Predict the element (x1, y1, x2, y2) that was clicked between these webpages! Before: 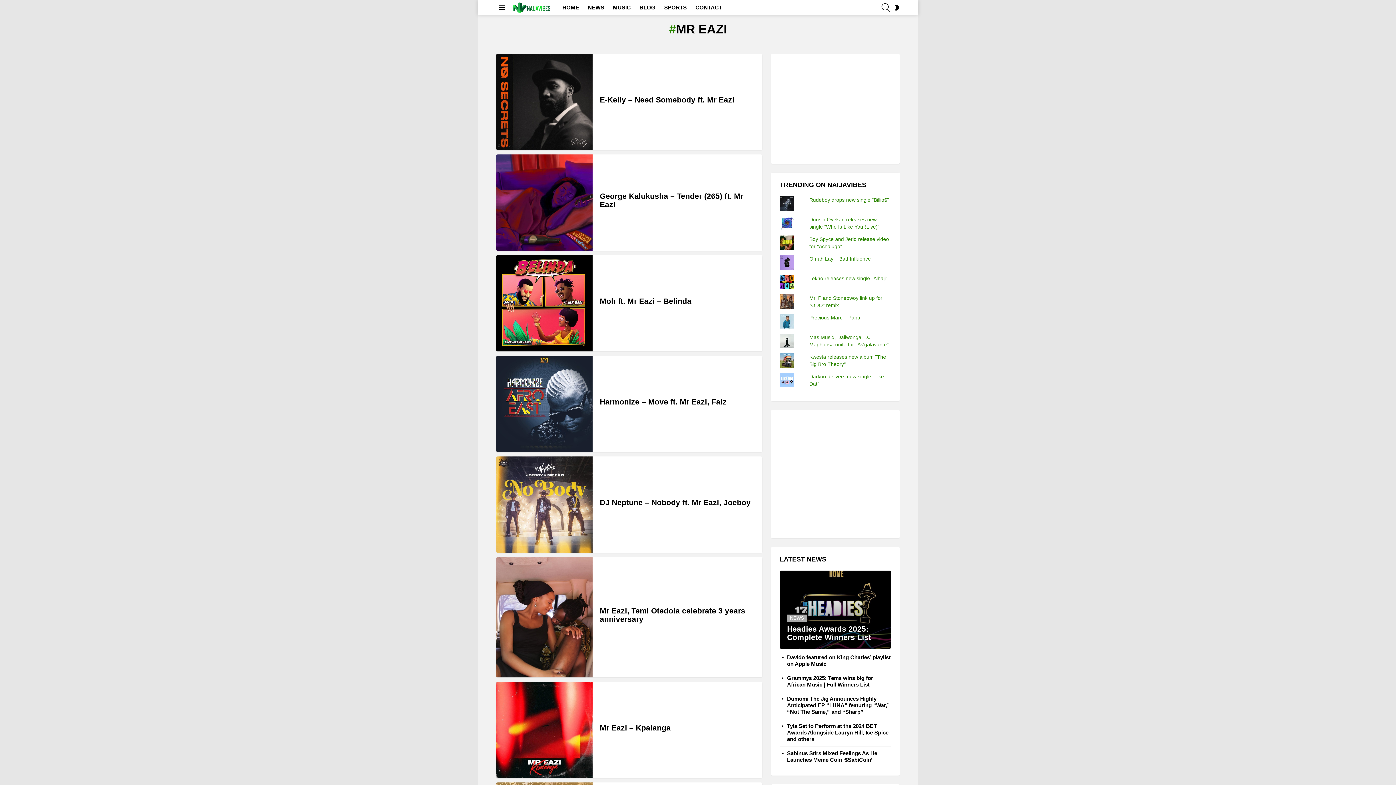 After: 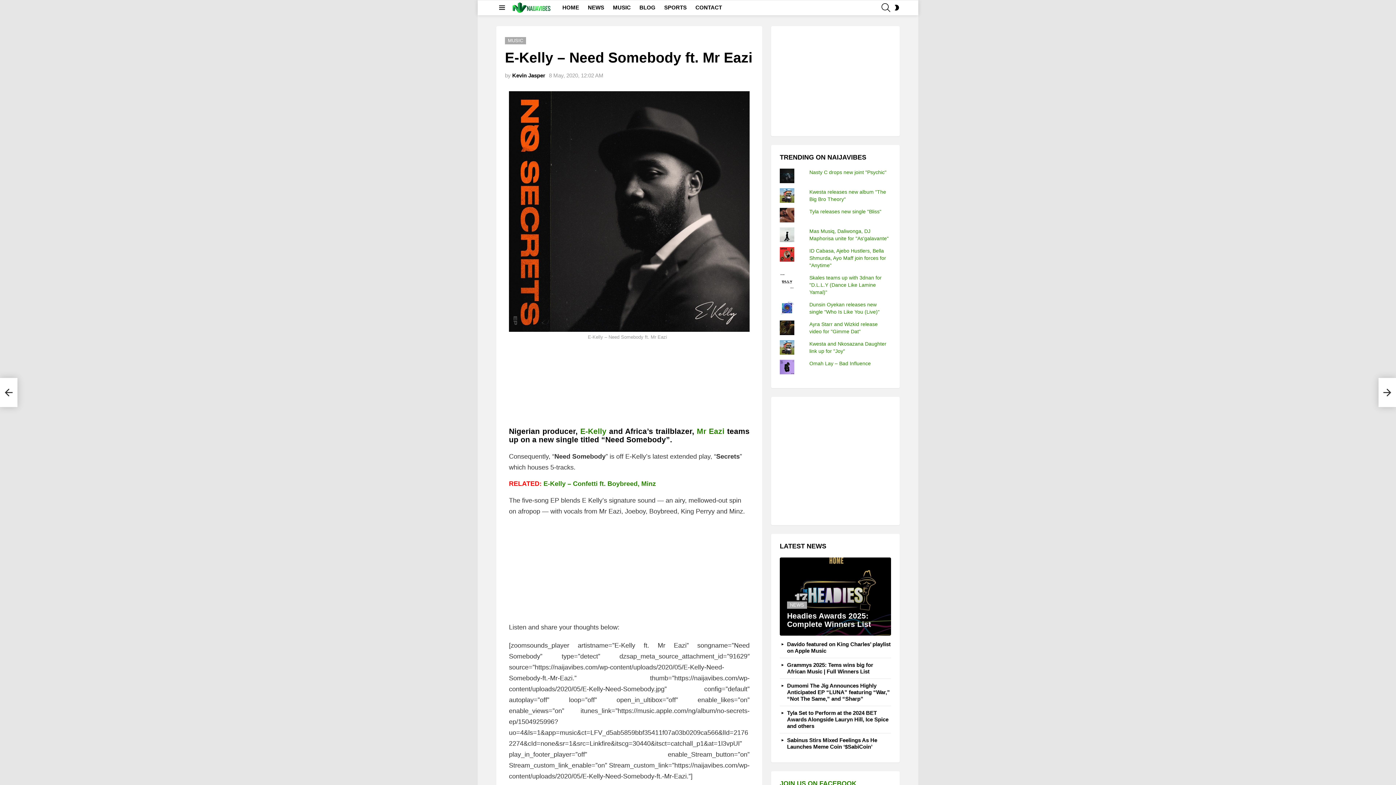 Action: bbox: (600, 95, 734, 103) label: E-Kelly – Need Somebody ft. Mr Eazi